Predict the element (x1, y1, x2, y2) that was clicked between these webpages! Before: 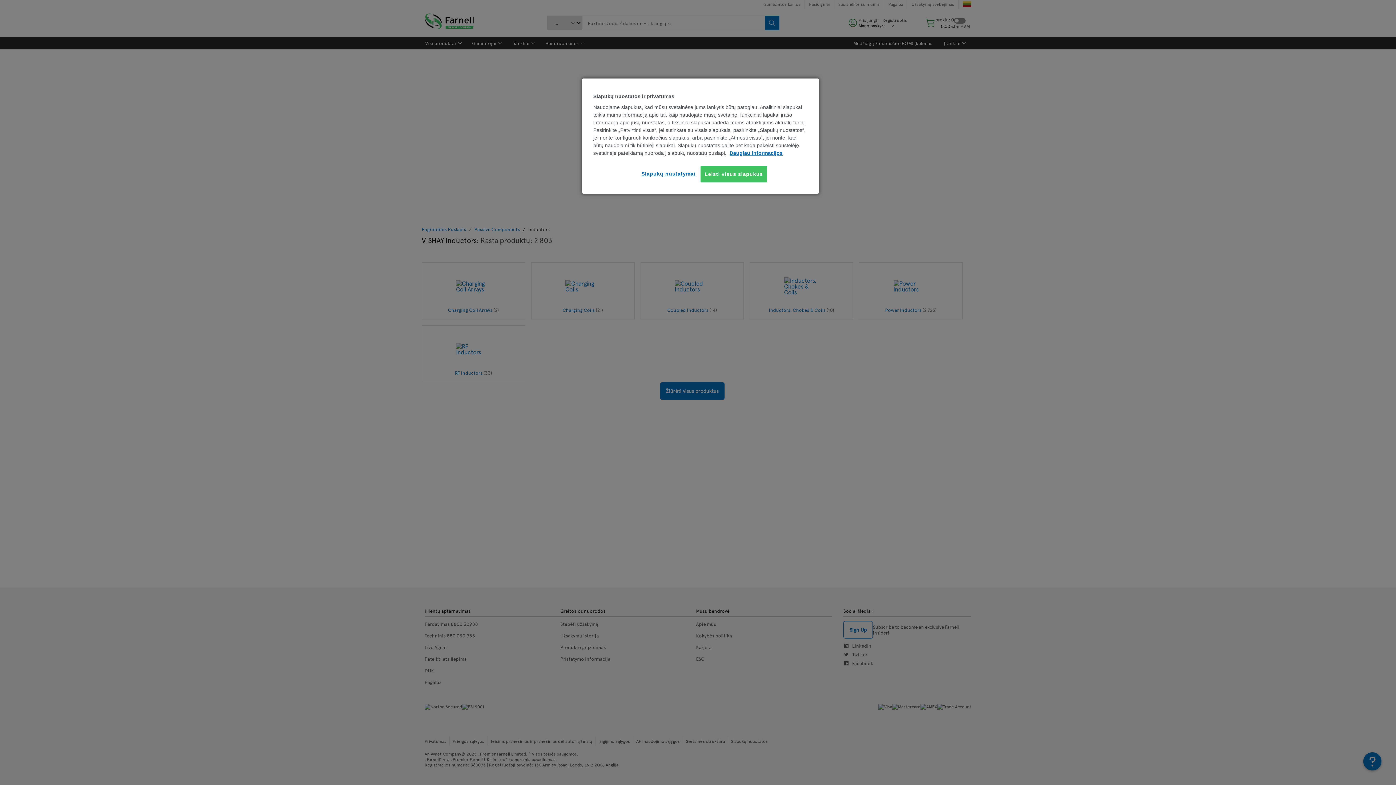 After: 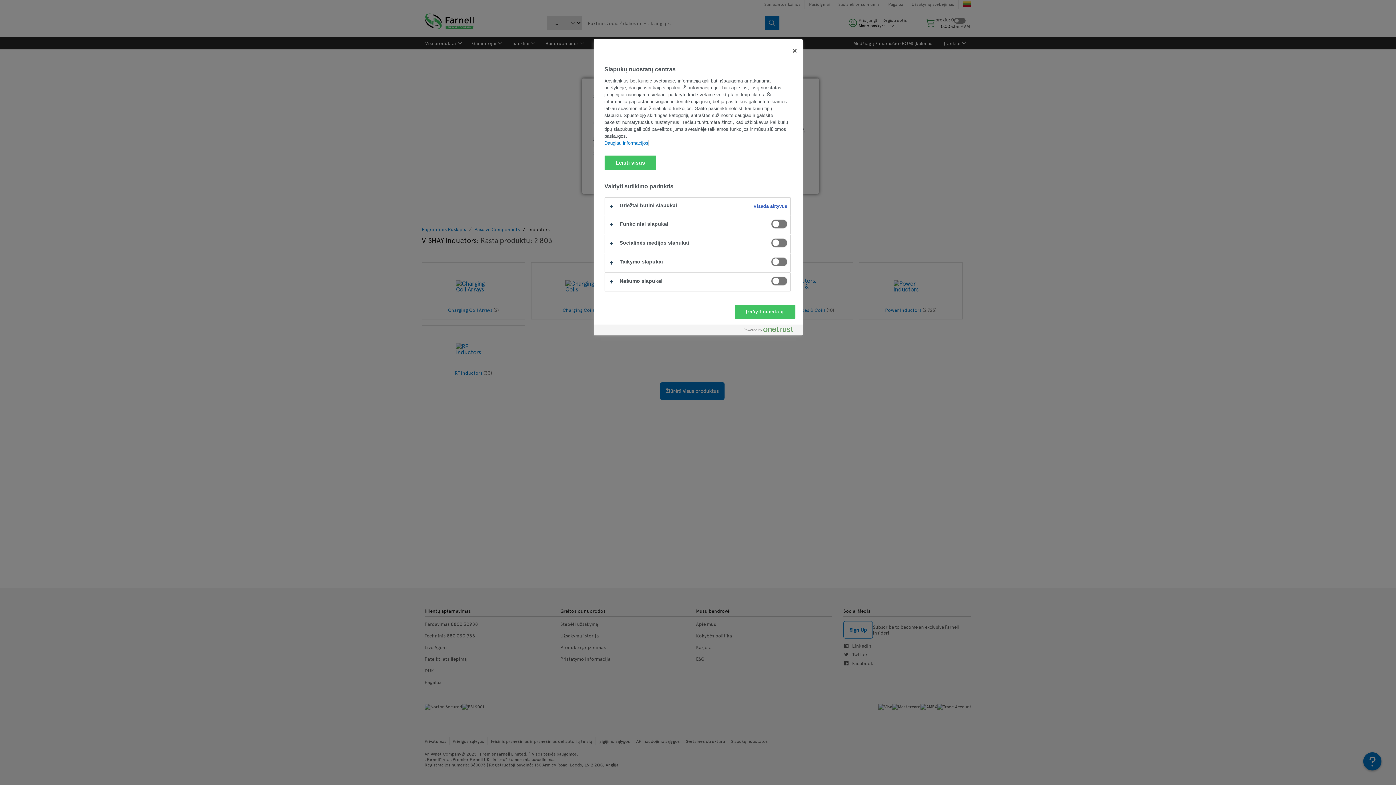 Action: bbox: (641, 166, 695, 181) label: Slapukų nustatymai